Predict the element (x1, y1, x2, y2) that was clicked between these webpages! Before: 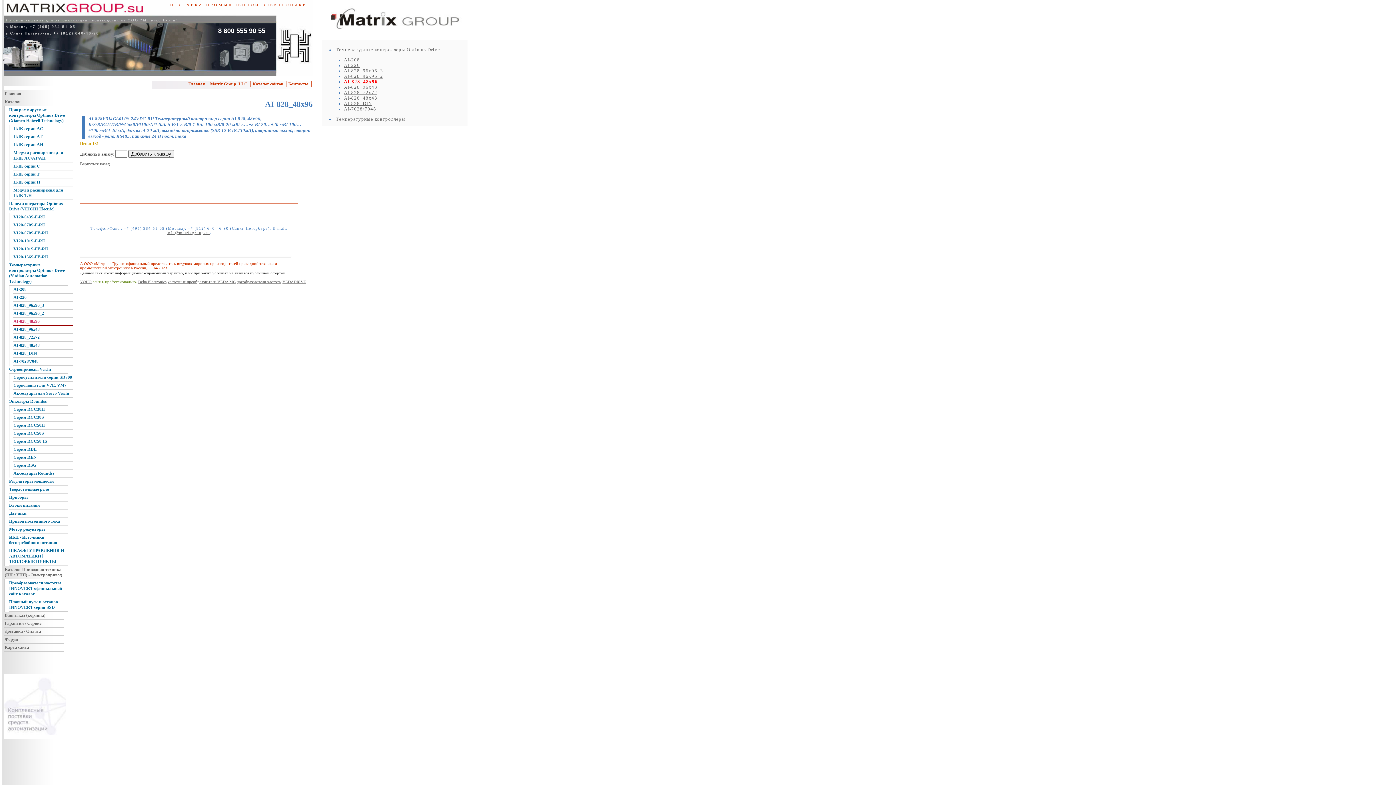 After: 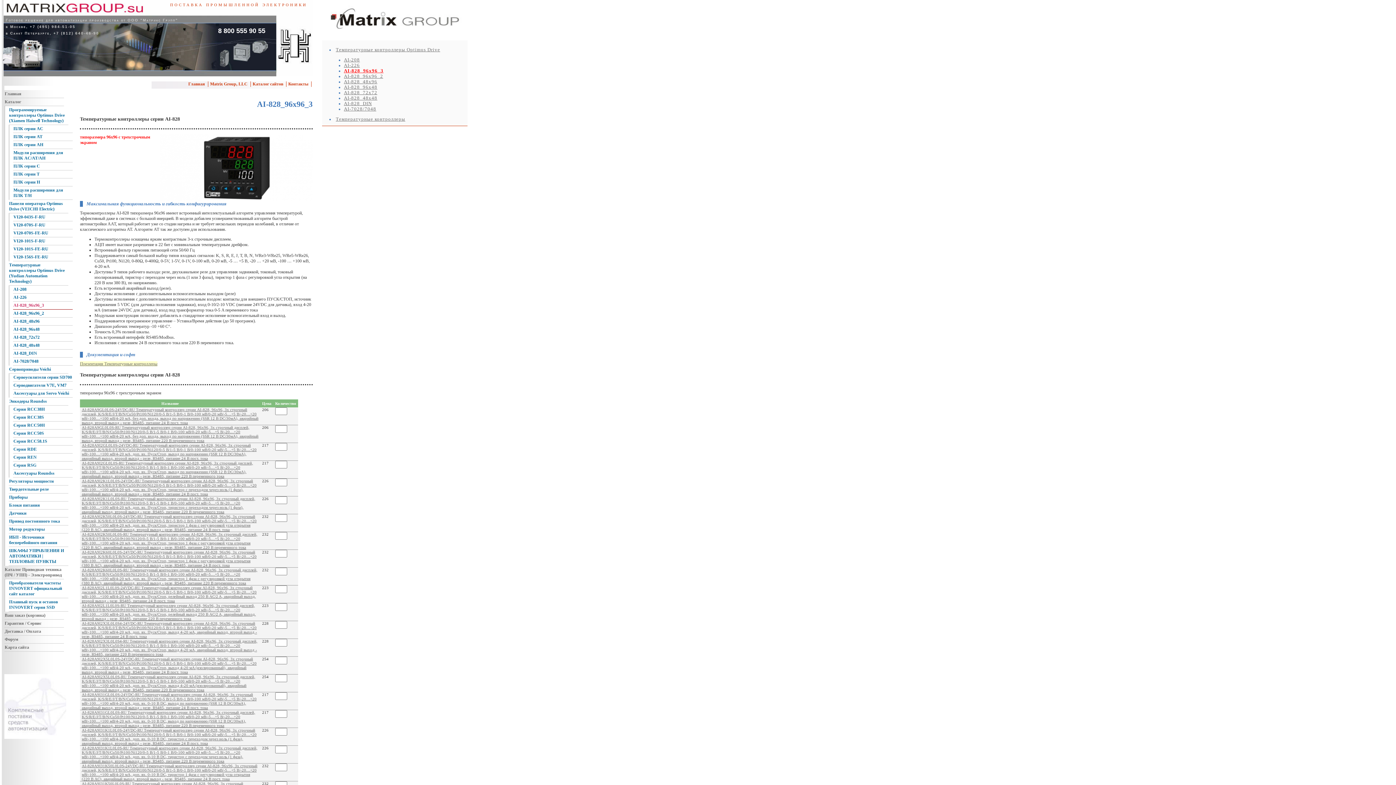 Action: bbox: (13, 301, 72, 309) label: AI-828_96x96_3